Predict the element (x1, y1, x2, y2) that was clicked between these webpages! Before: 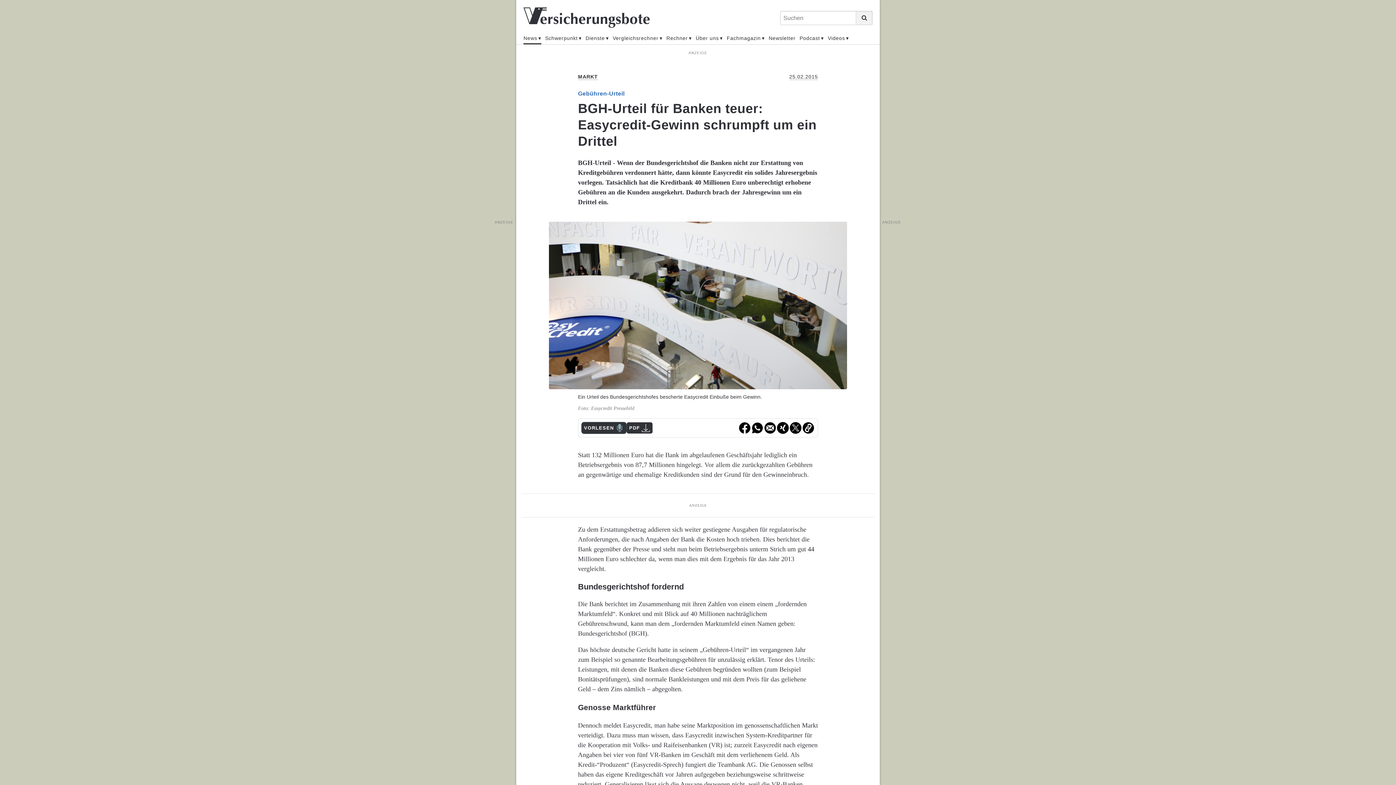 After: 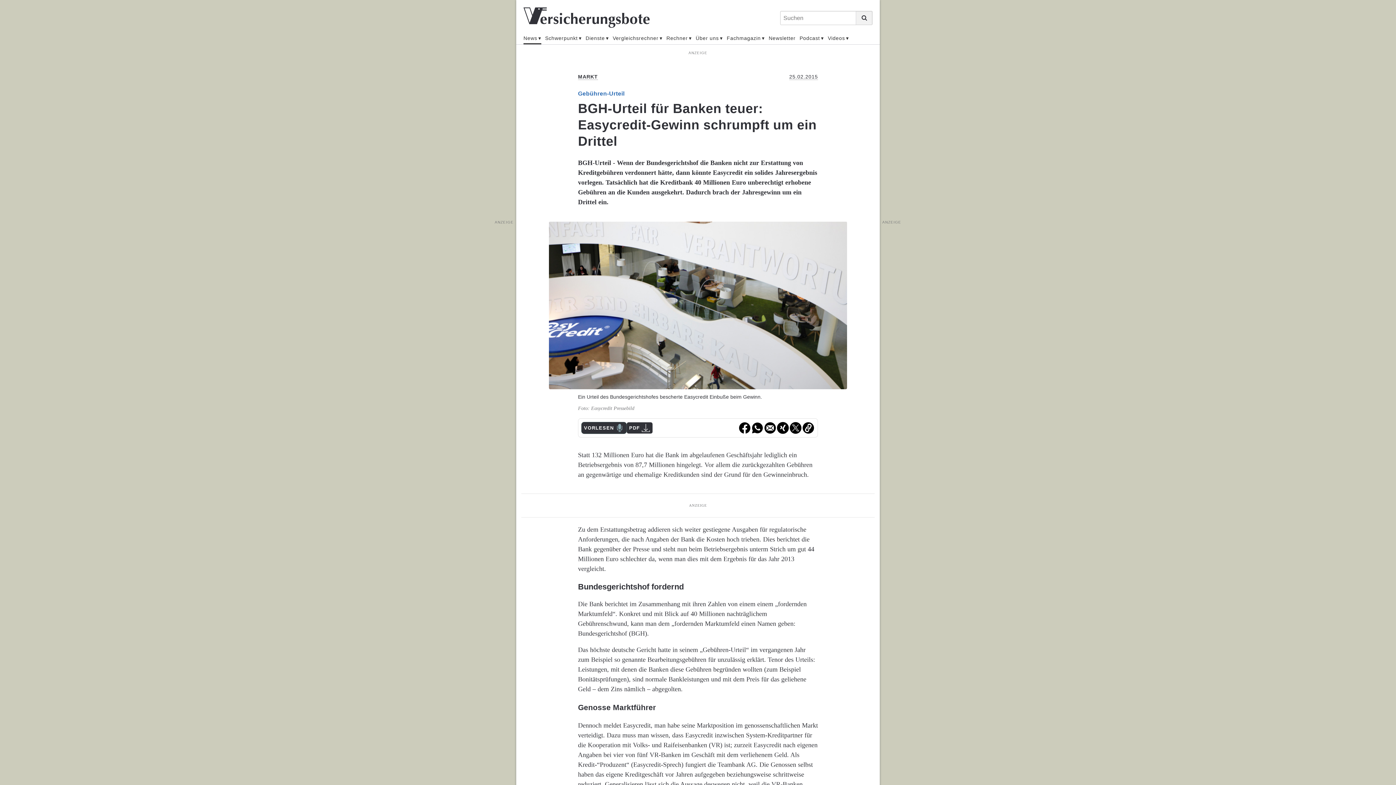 Action: bbox: (789, 421, 802, 434)